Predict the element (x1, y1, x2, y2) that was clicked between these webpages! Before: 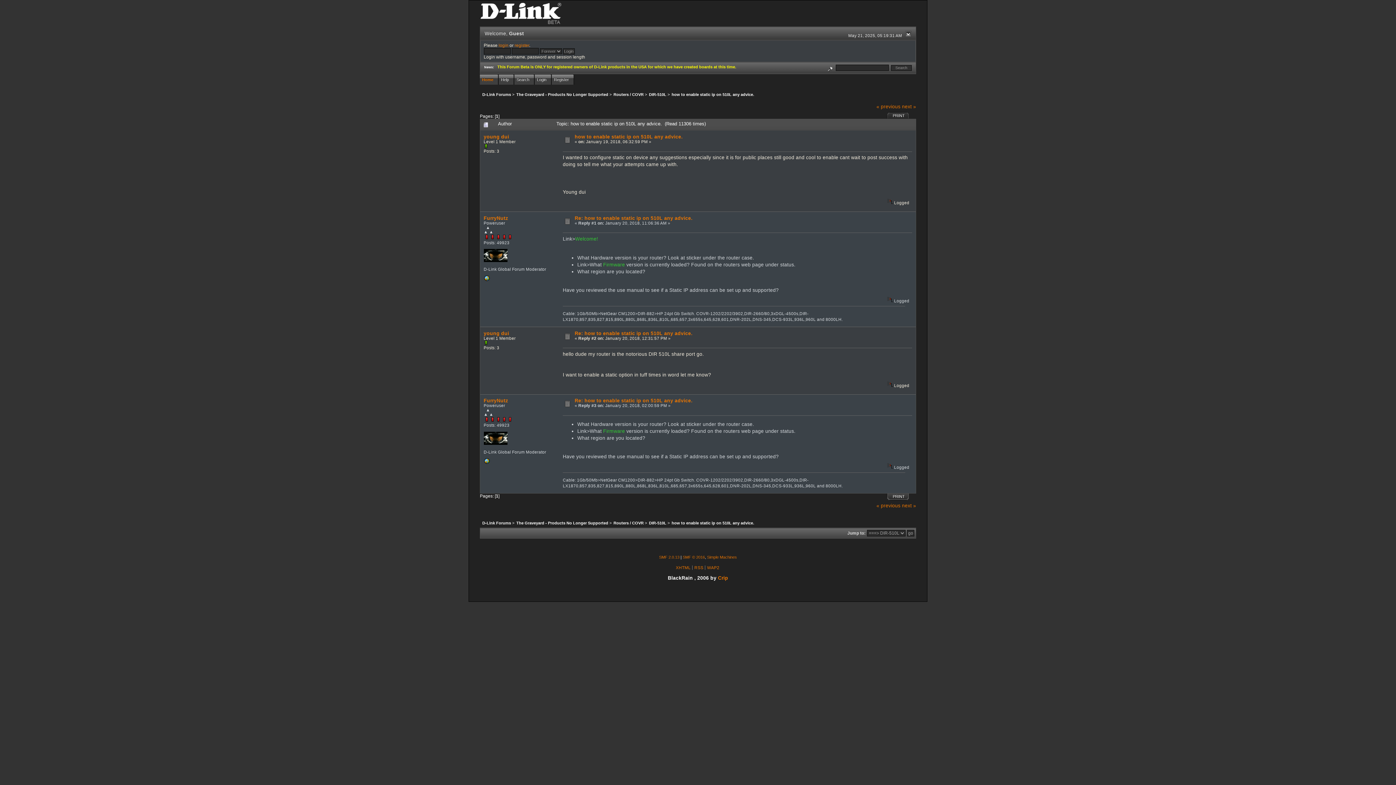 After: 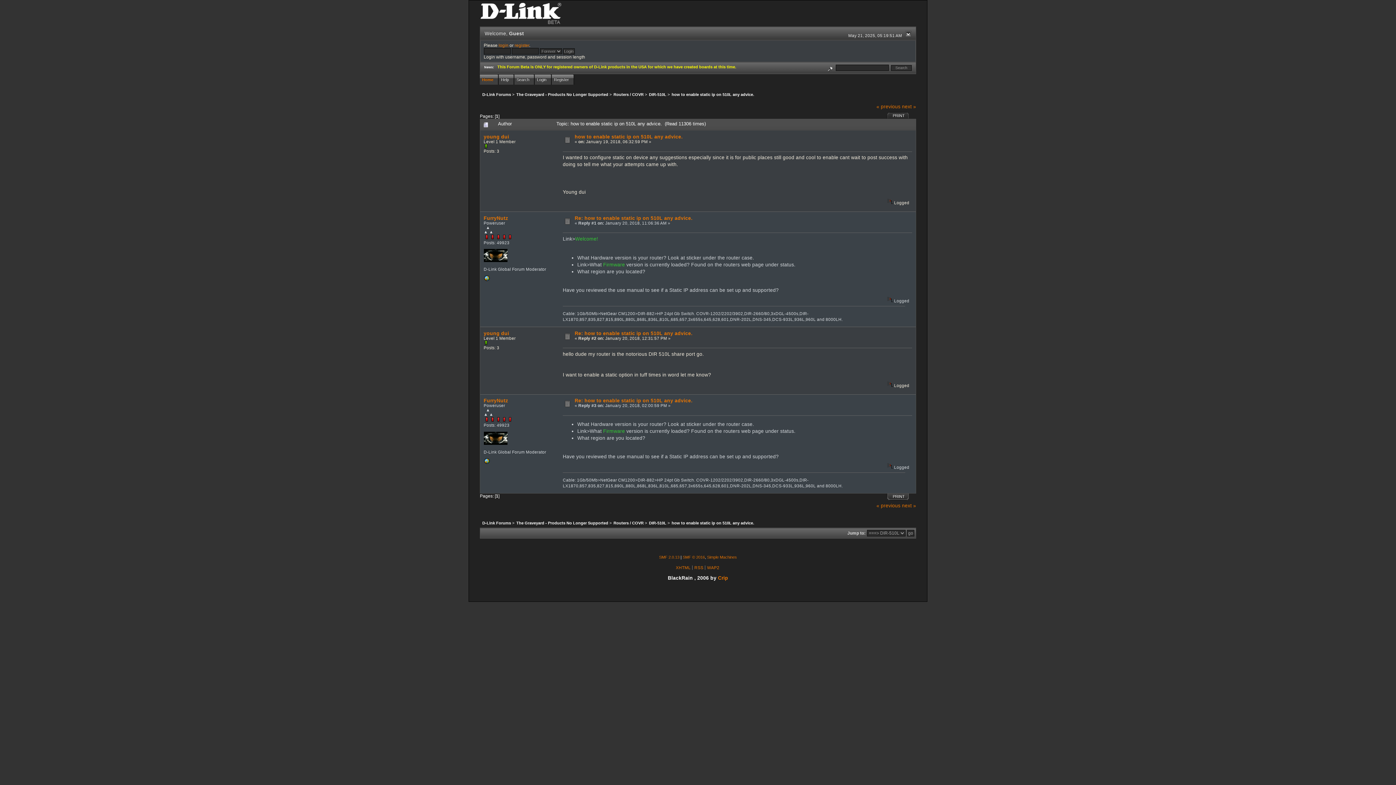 Action: bbox: (574, 215, 692, 220) label: Re: how to enable static ip on 510L any advice.